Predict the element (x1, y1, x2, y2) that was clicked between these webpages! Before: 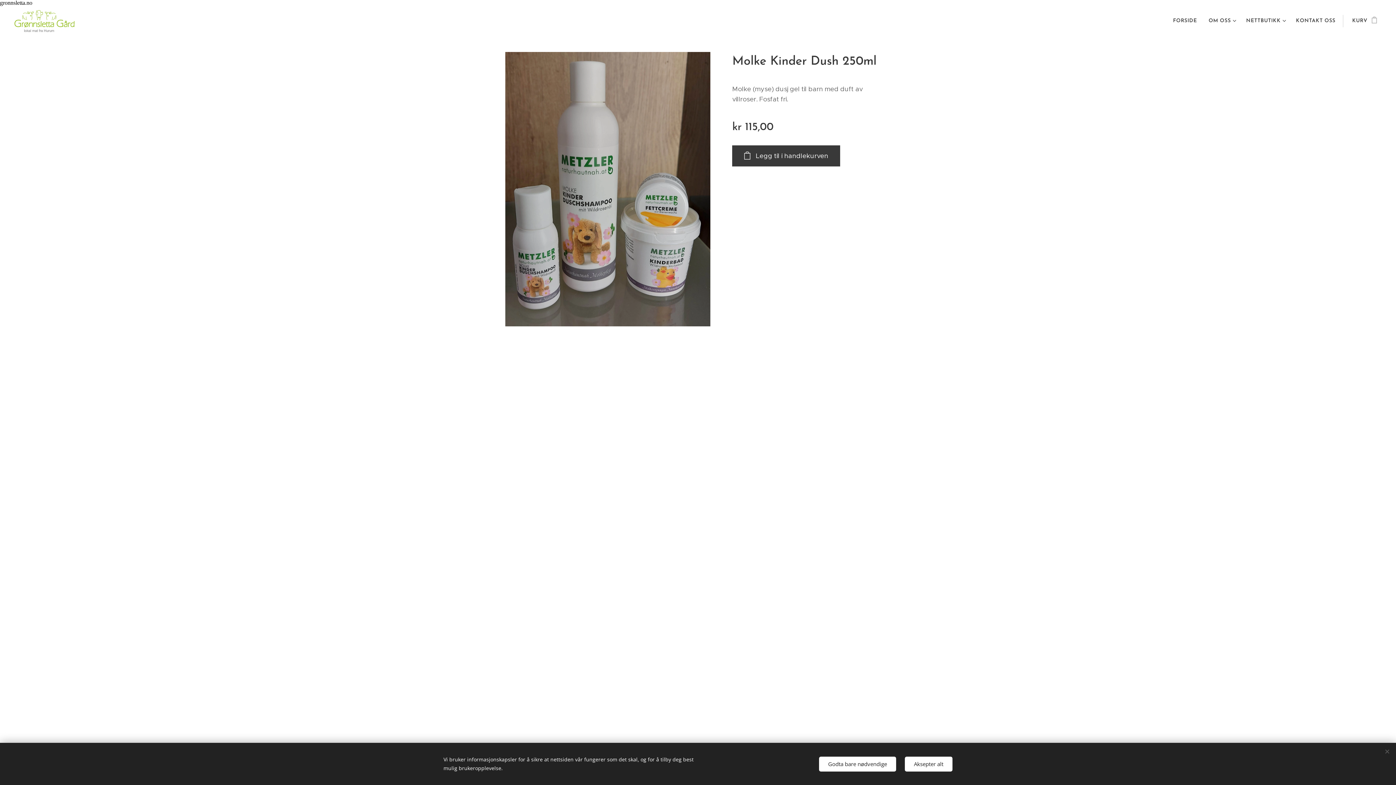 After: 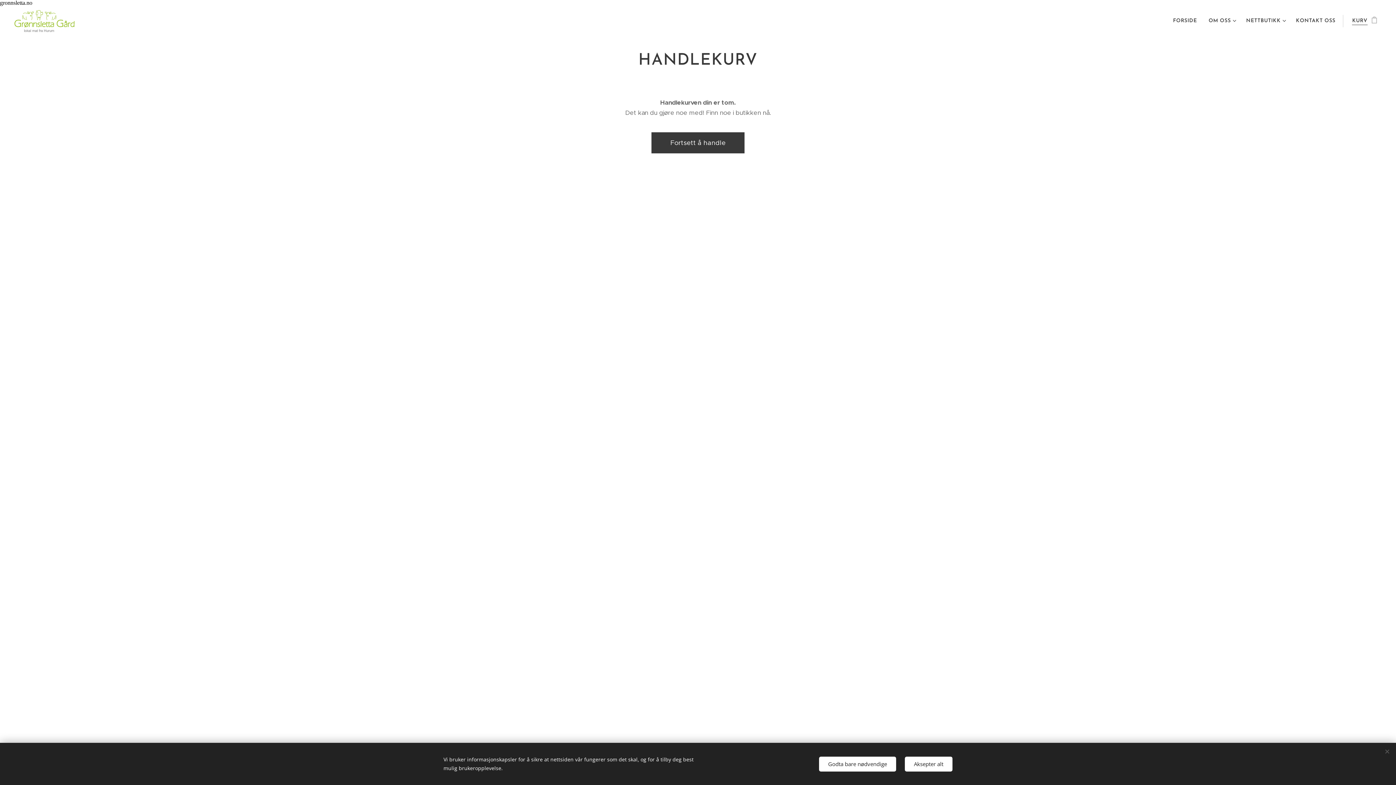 Action: bbox: (1343, 12, 1381, 30) label: KURV
0